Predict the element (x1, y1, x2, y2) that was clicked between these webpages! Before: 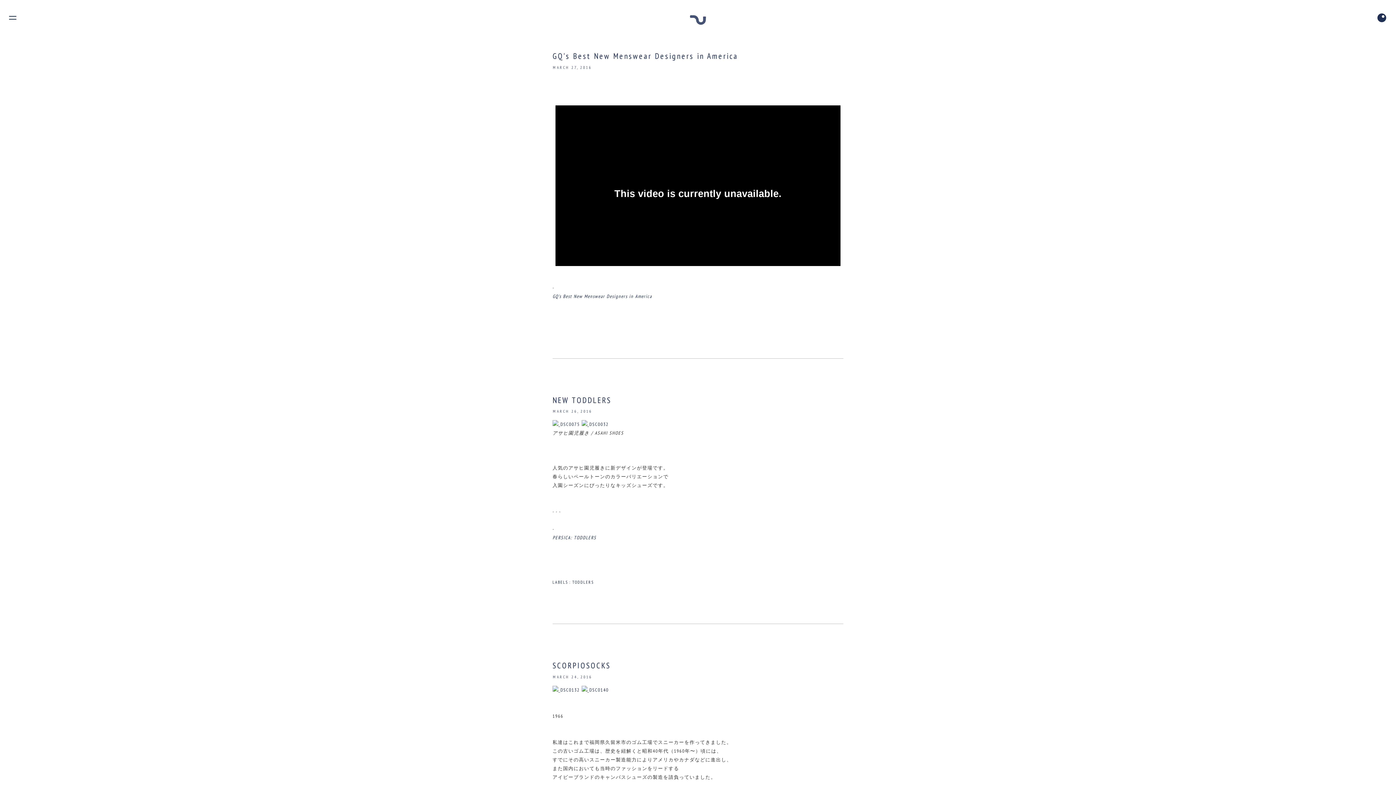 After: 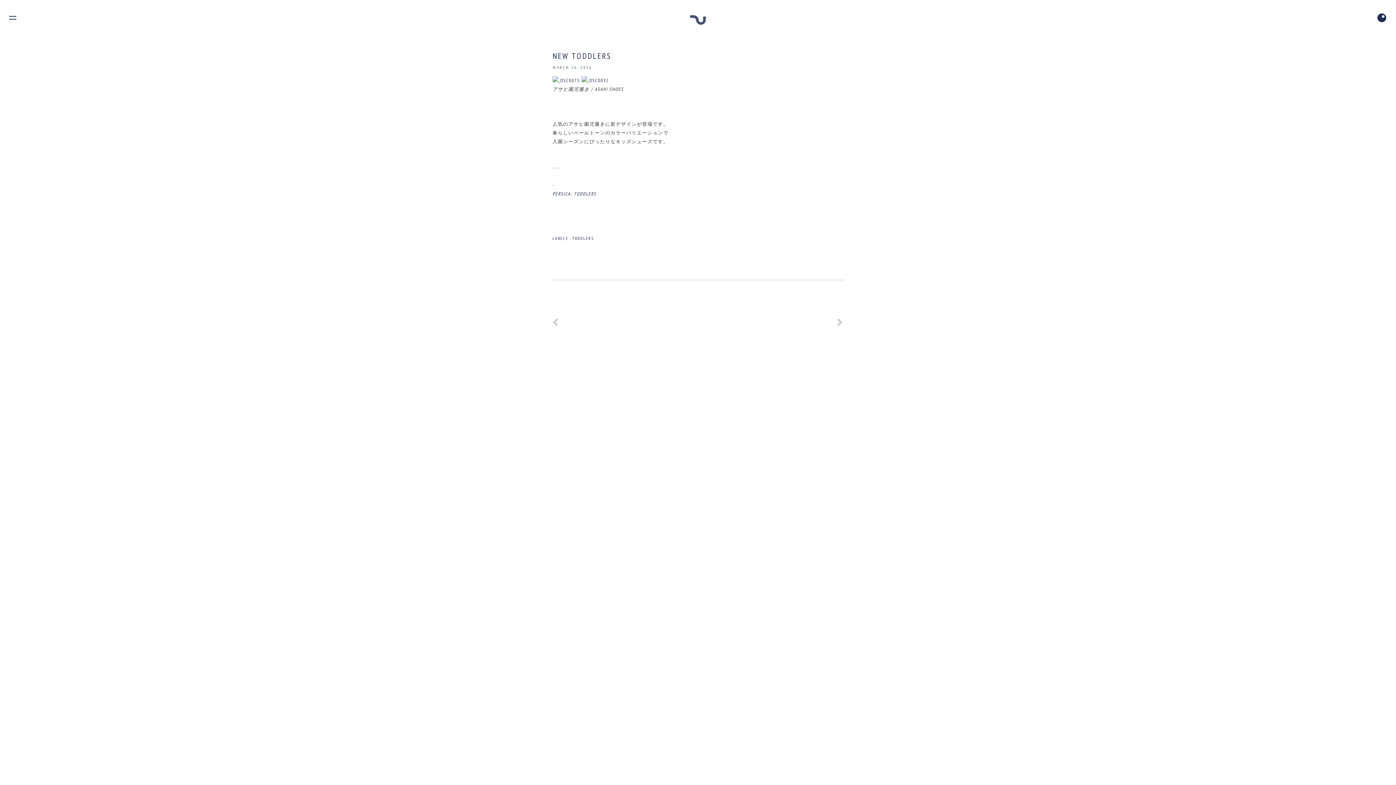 Action: label: MARCH 26, 2016 bbox: (553, 408, 592, 414)